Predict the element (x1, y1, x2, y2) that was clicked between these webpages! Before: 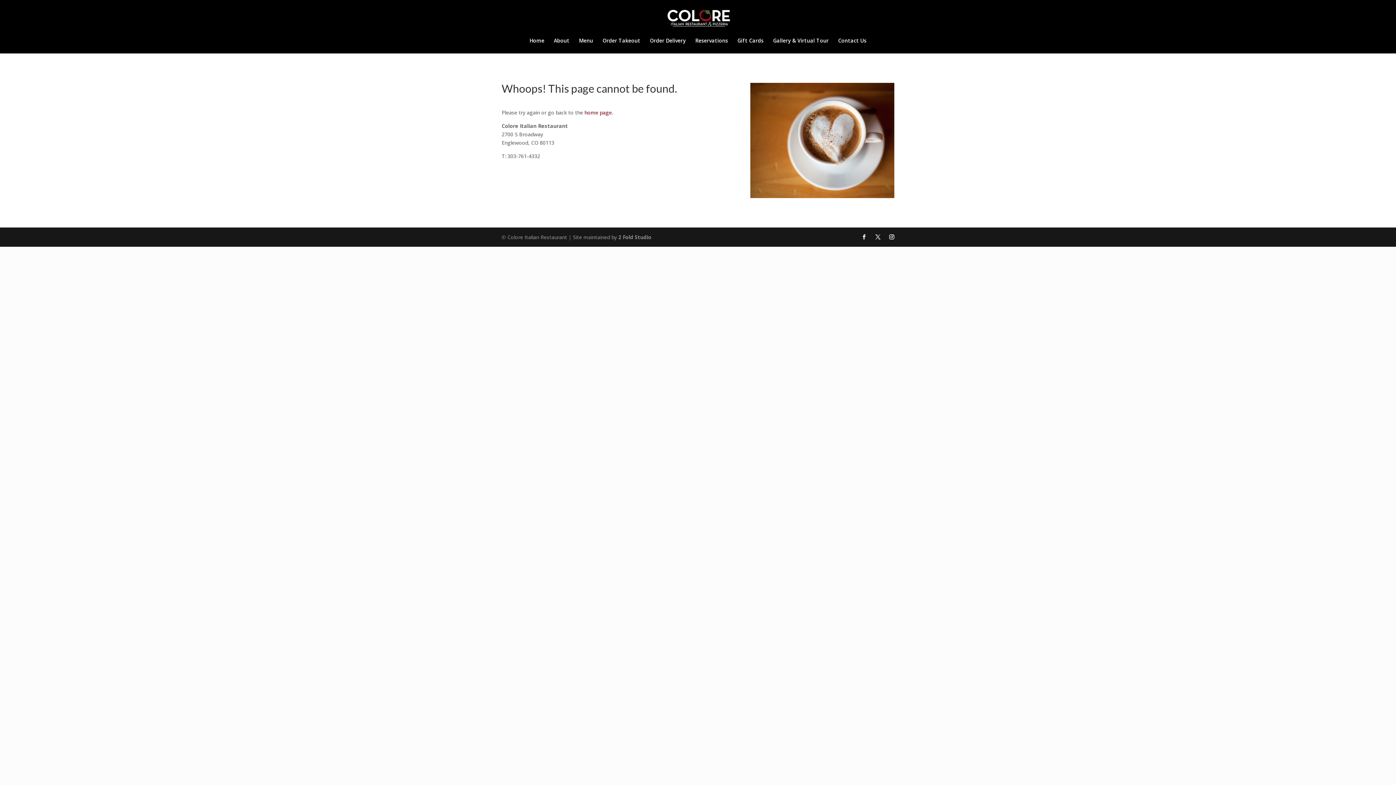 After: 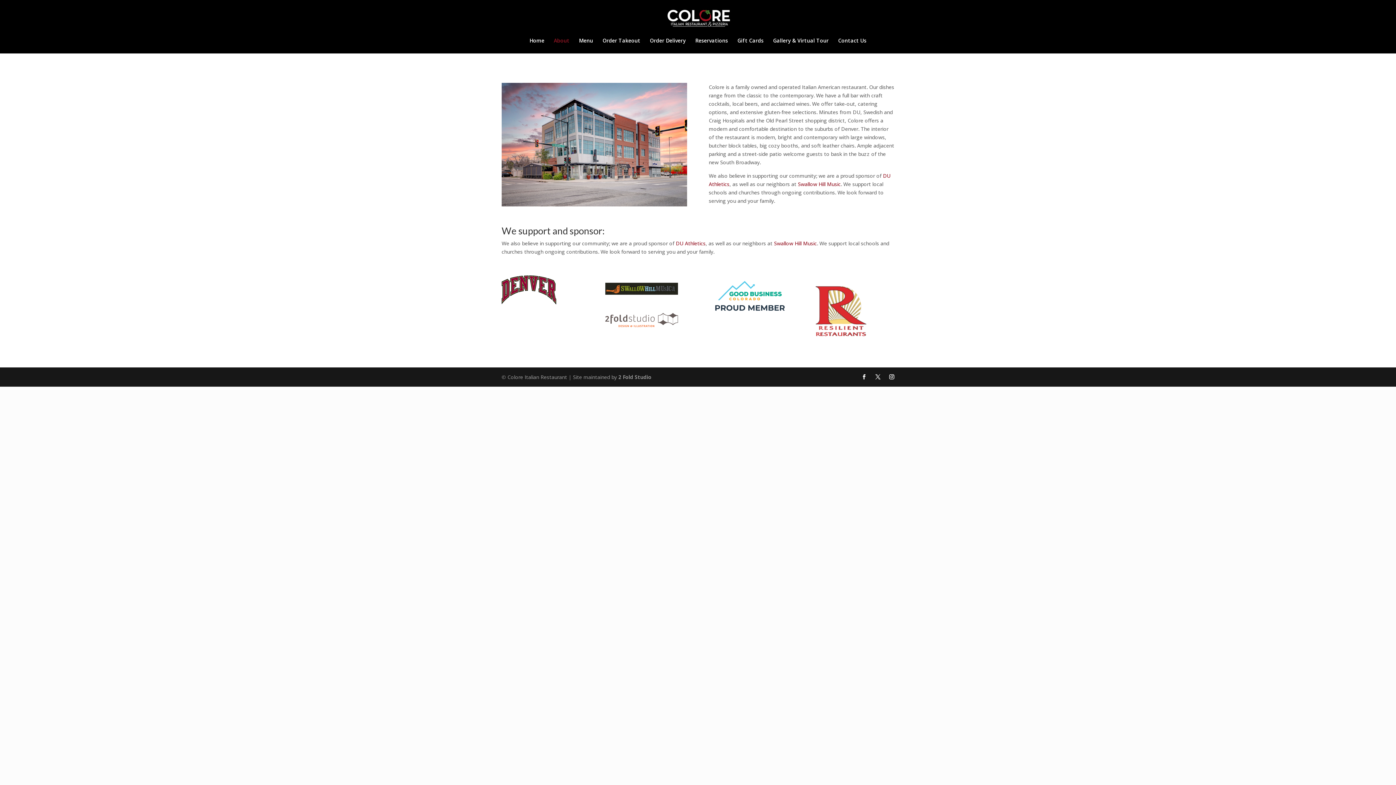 Action: bbox: (554, 38, 569, 53) label: About